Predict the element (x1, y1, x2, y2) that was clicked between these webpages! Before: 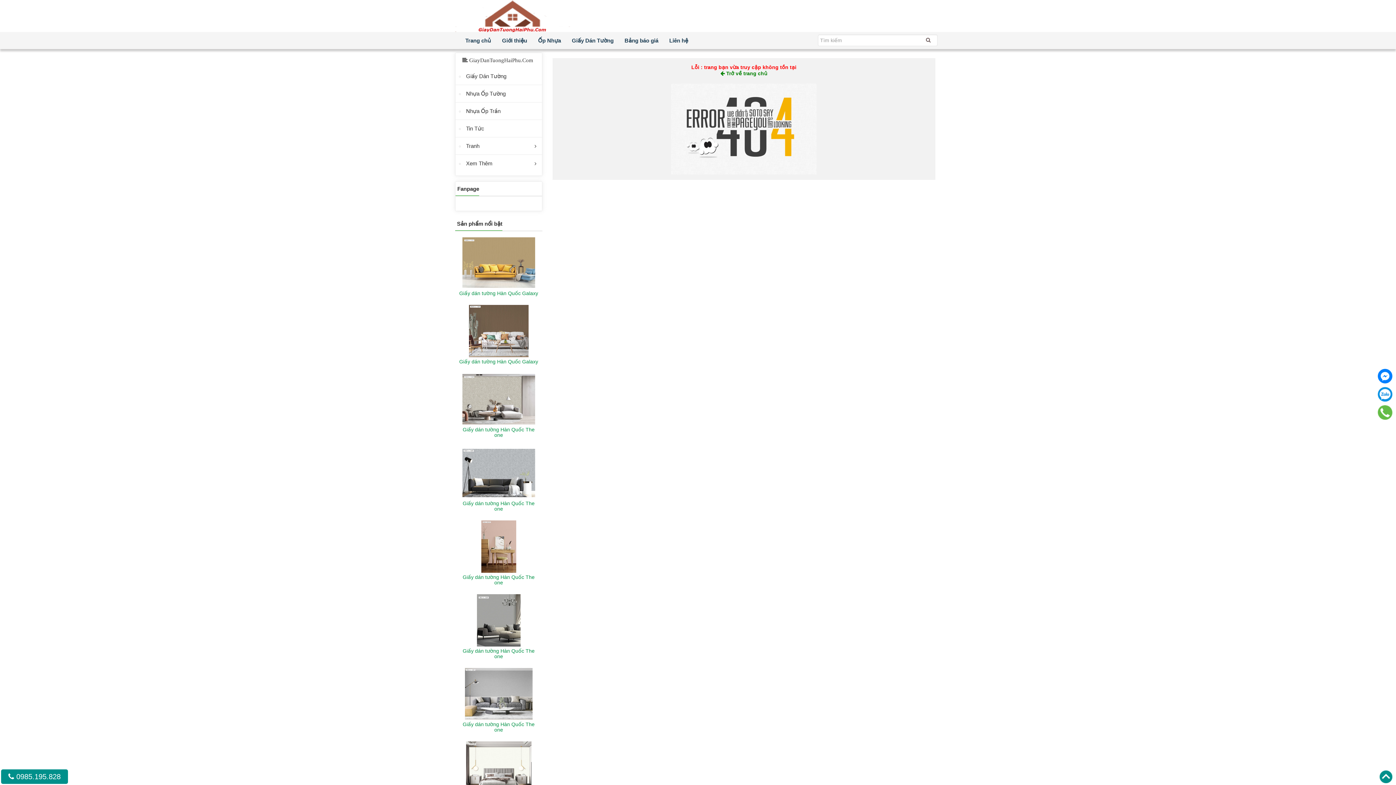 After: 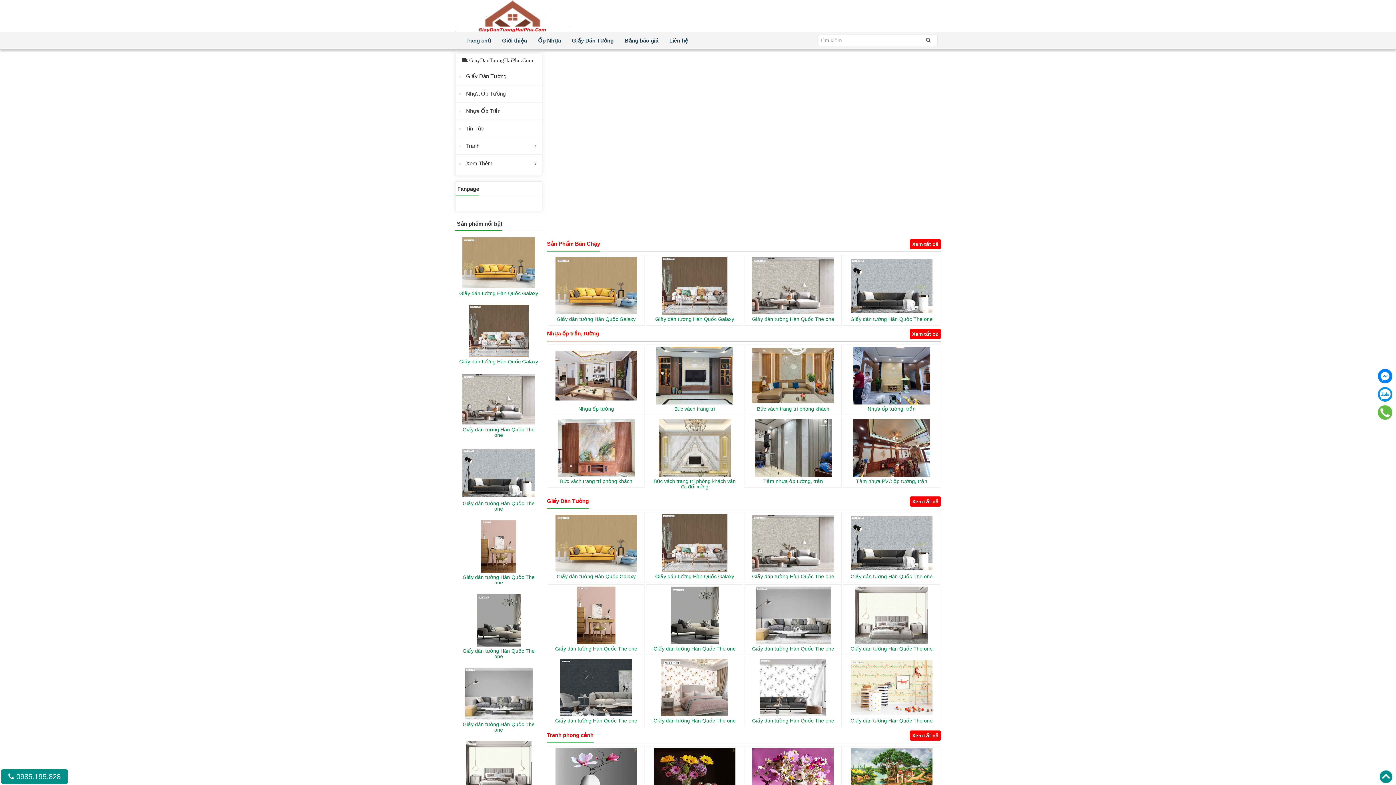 Action: label: Trang chủ bbox: (460, 33, 496, 48)